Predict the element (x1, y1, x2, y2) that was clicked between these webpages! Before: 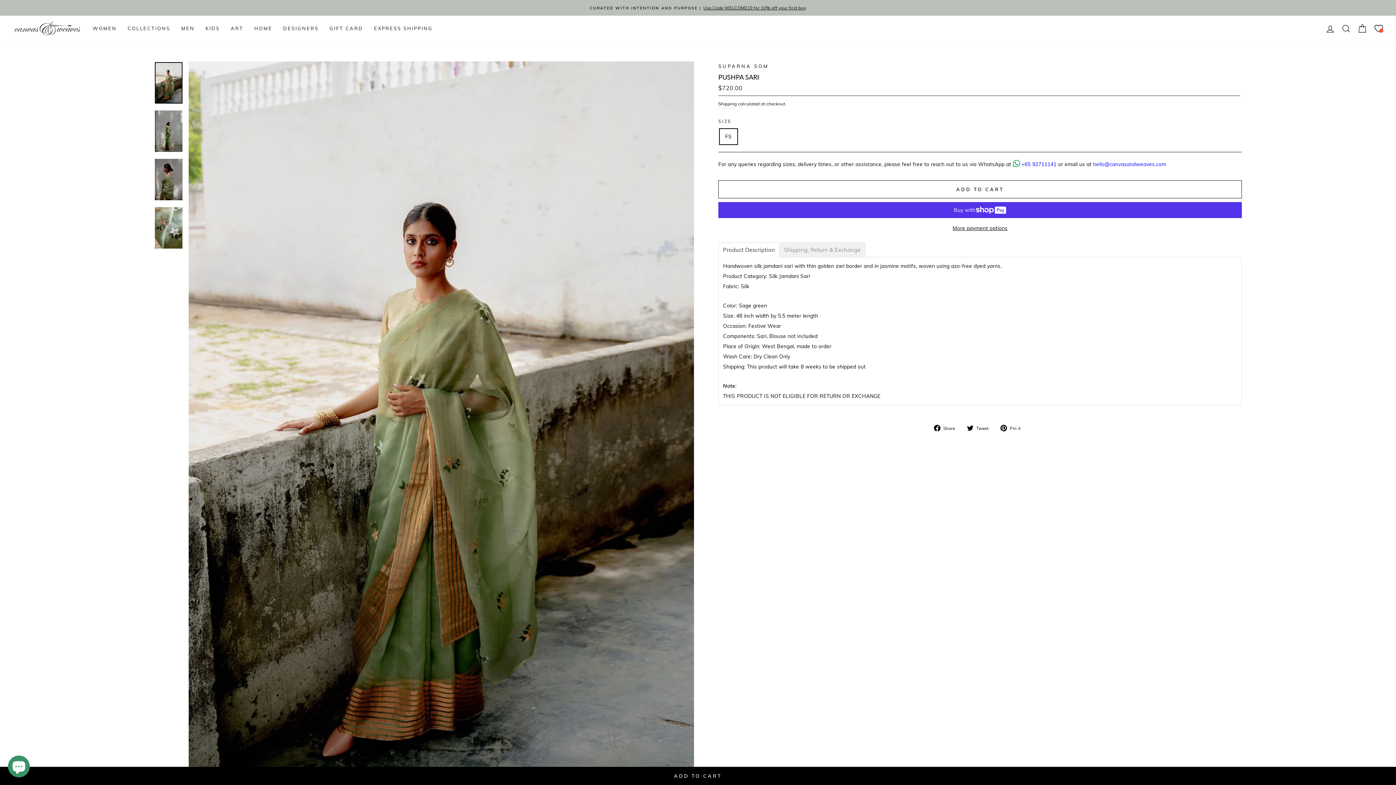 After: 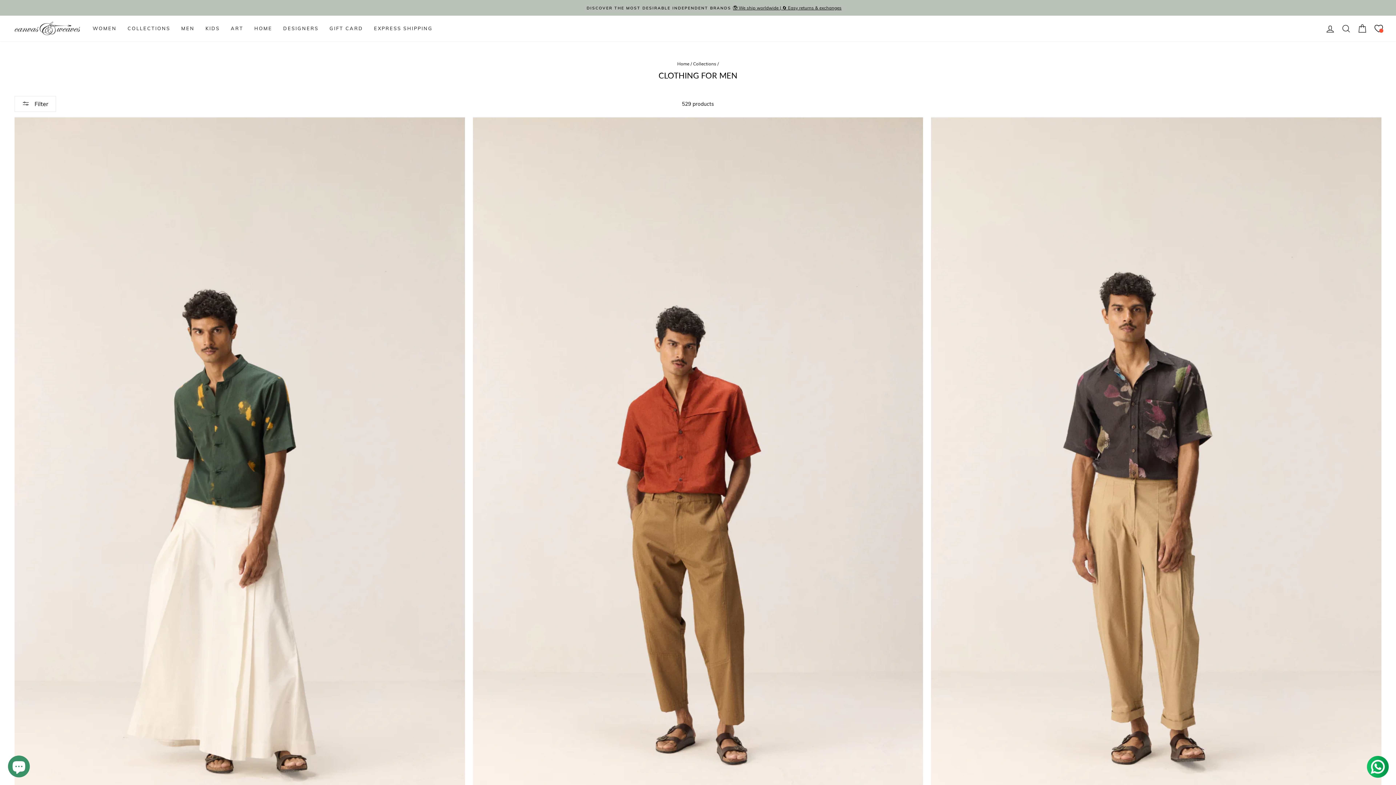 Action: bbox: (175, 21, 200, 35) label: MEN